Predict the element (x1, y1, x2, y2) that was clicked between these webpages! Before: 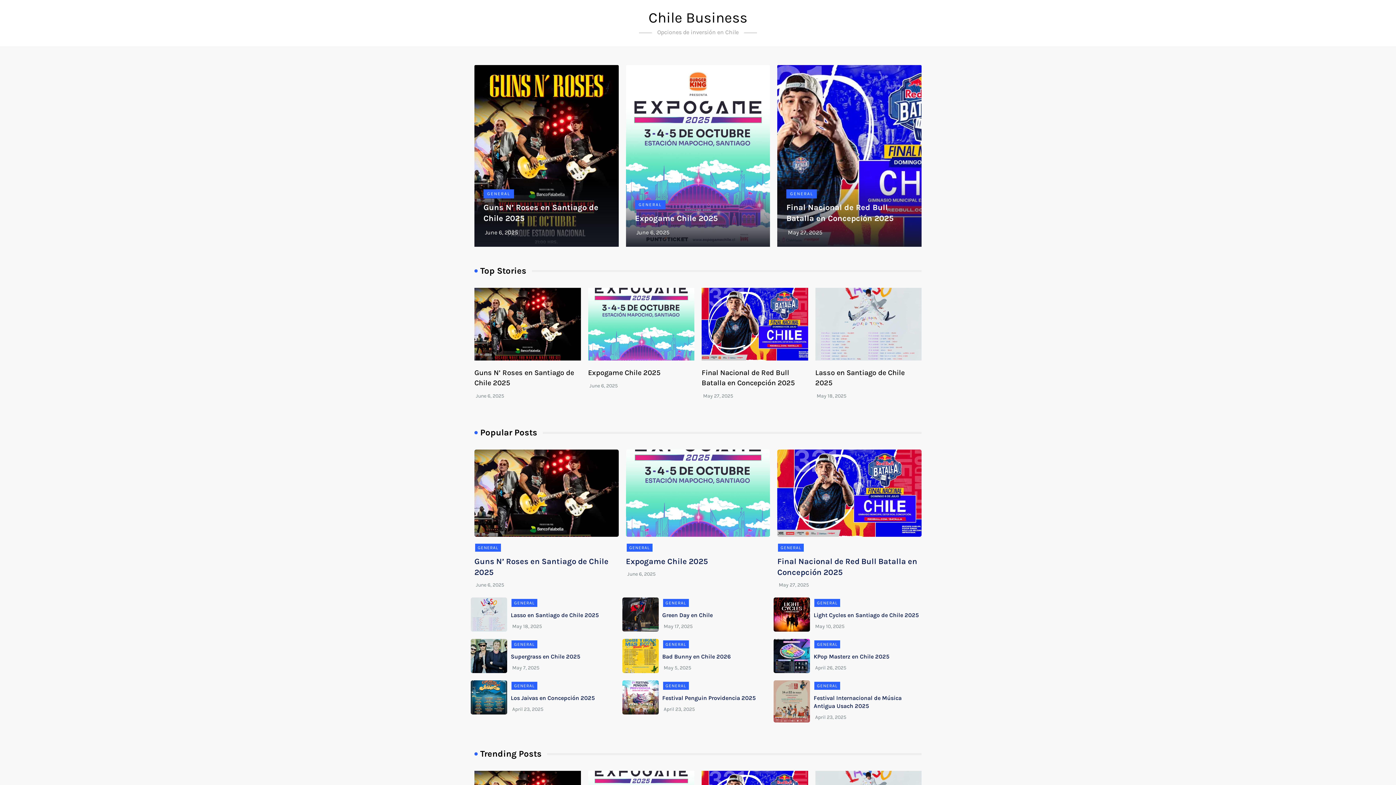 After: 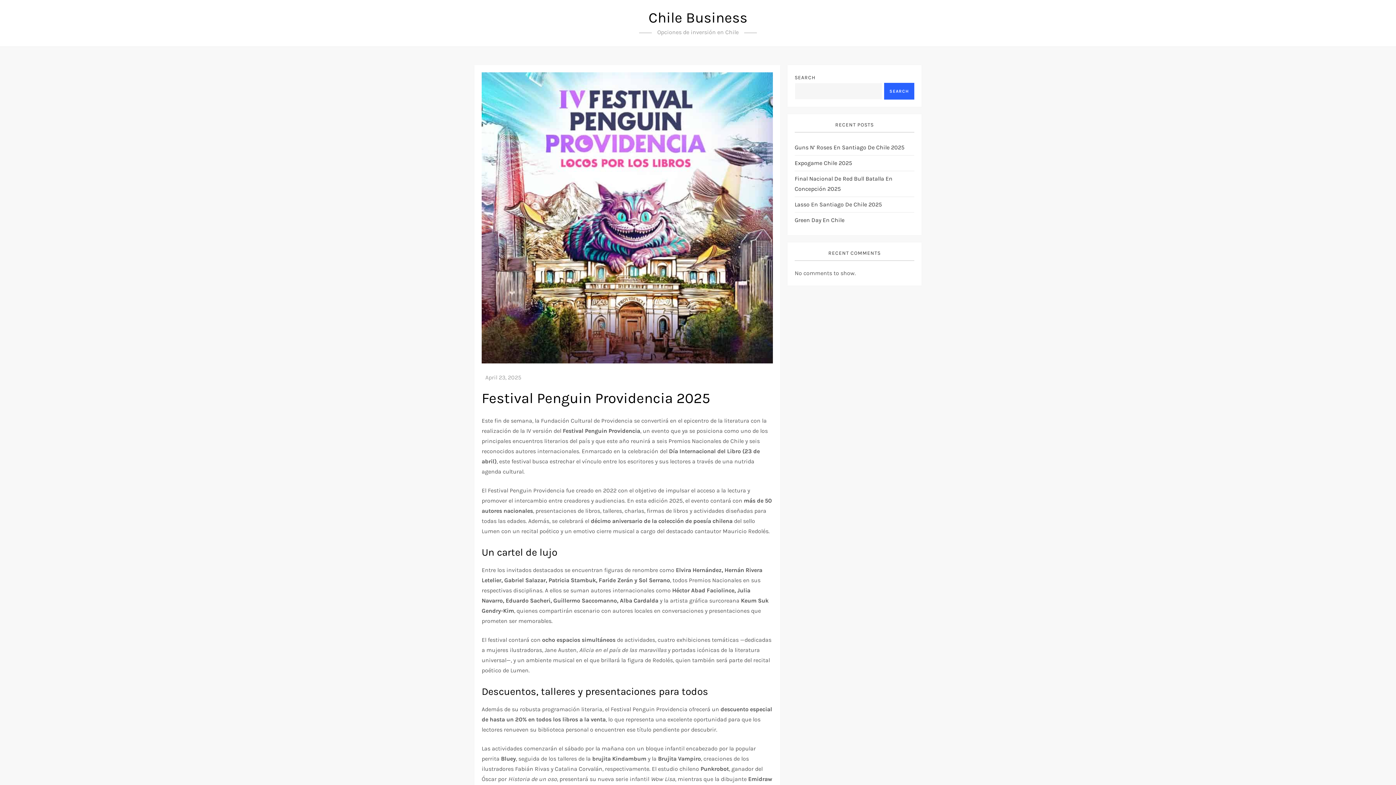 Action: bbox: (622, 680, 658, 714)